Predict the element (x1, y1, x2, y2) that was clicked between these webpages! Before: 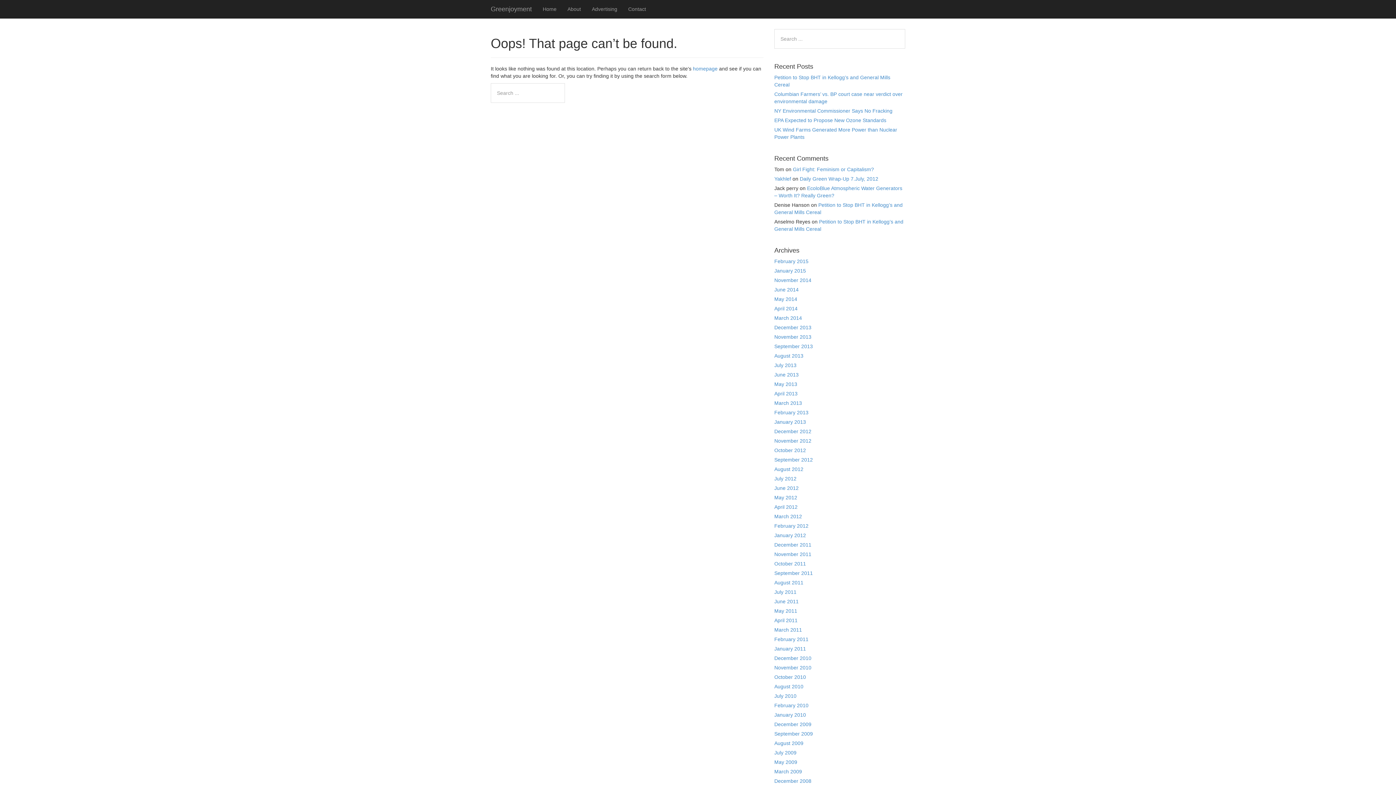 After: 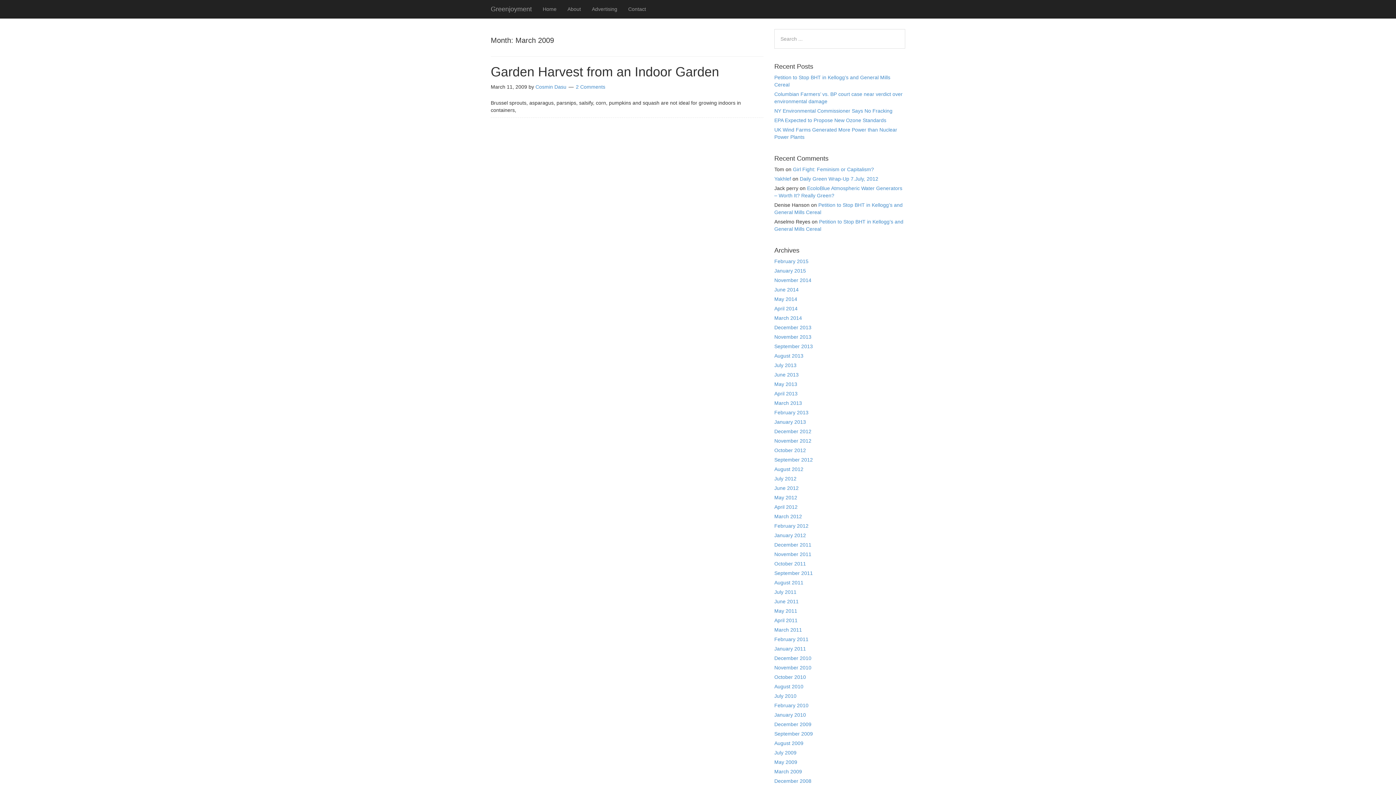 Action: label: March 2009 bbox: (774, 769, 802, 774)